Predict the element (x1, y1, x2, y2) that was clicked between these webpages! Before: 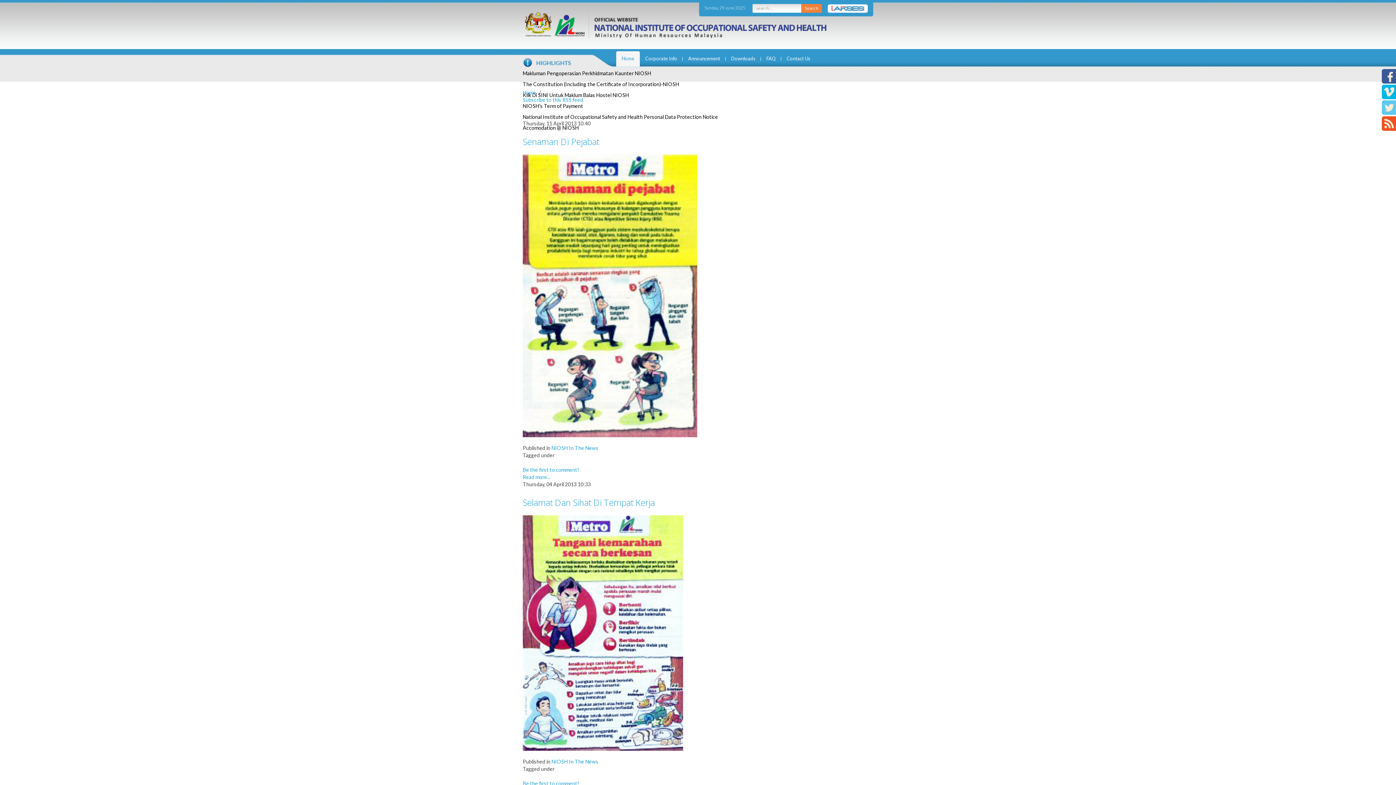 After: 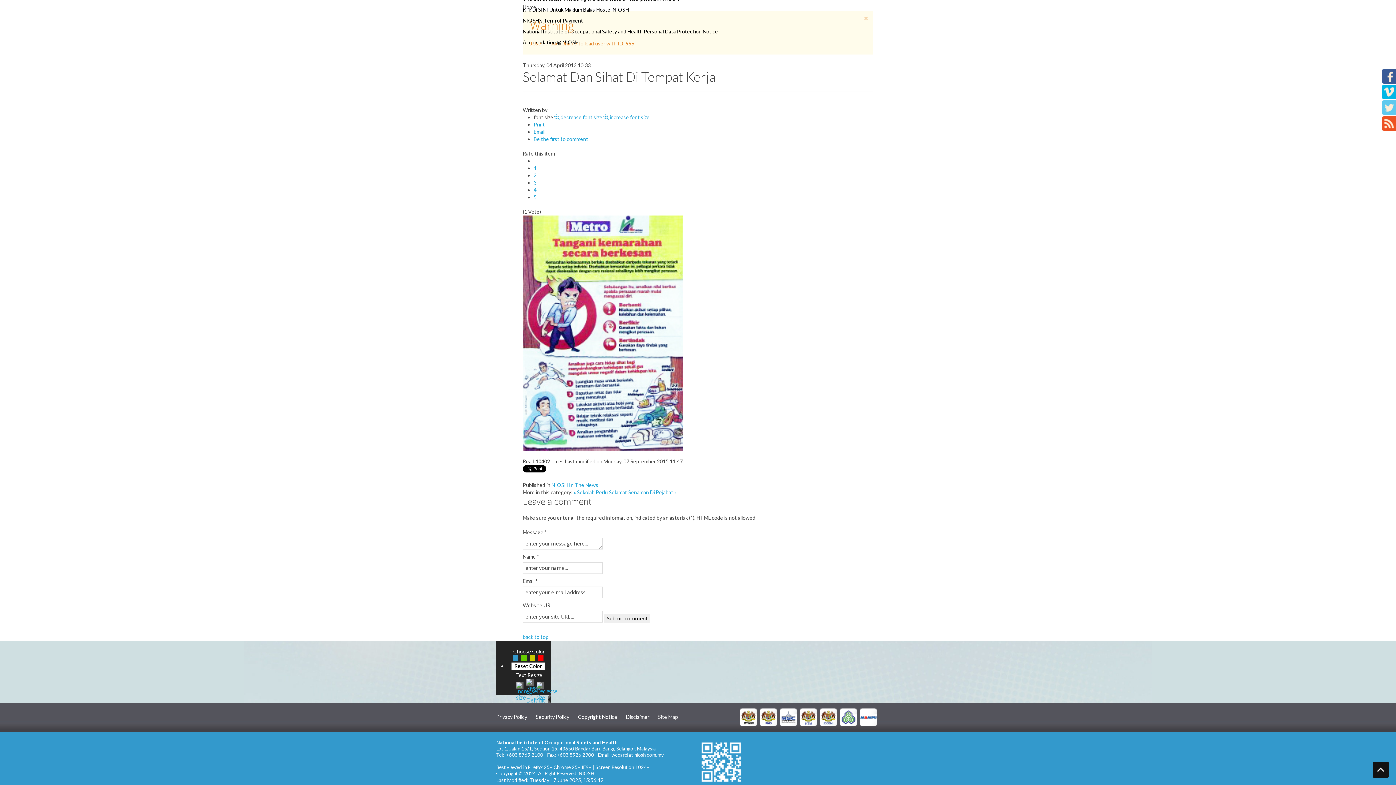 Action: label: Be the first to comment! bbox: (522, 780, 579, 786)